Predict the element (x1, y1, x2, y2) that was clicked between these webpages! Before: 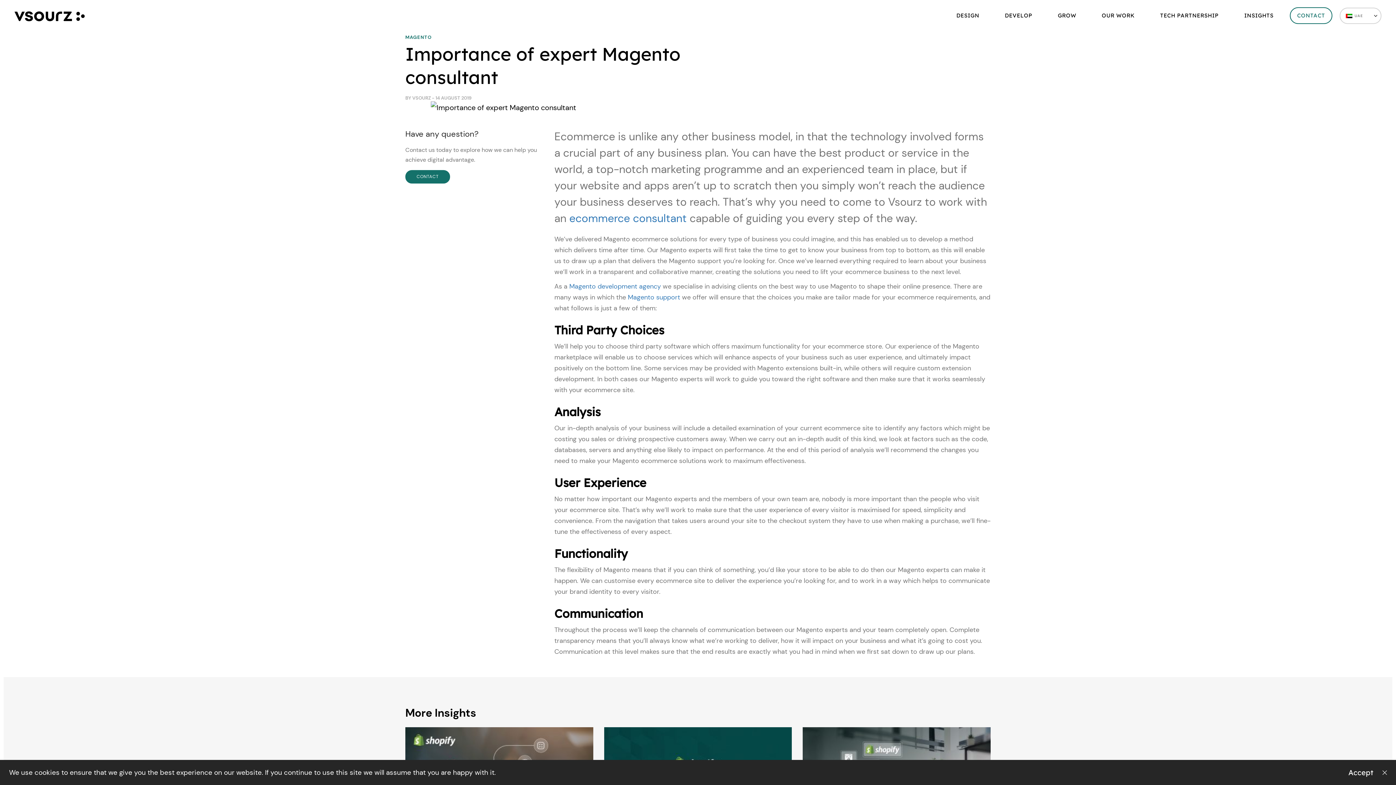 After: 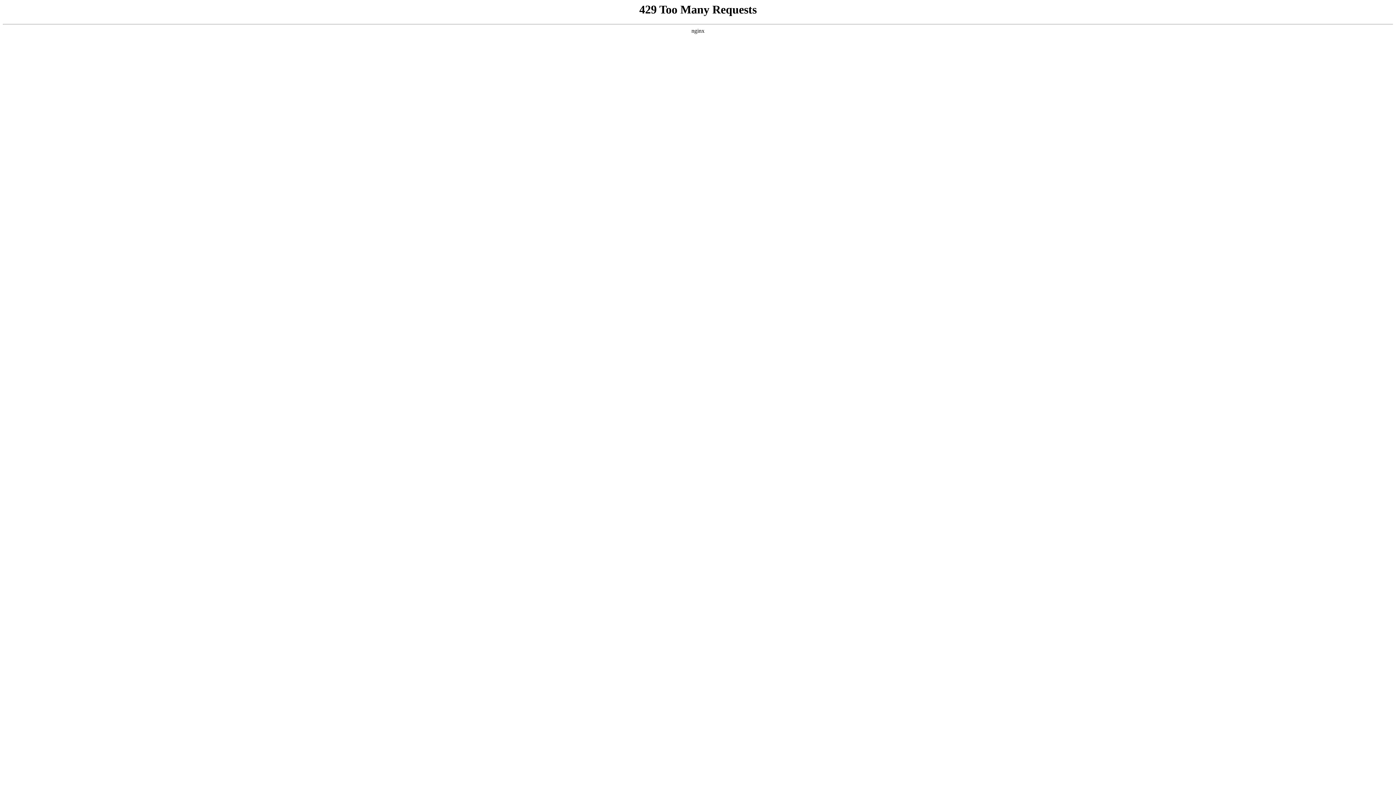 Action: bbox: (405, 34, 431, 40) label: MAGENTO